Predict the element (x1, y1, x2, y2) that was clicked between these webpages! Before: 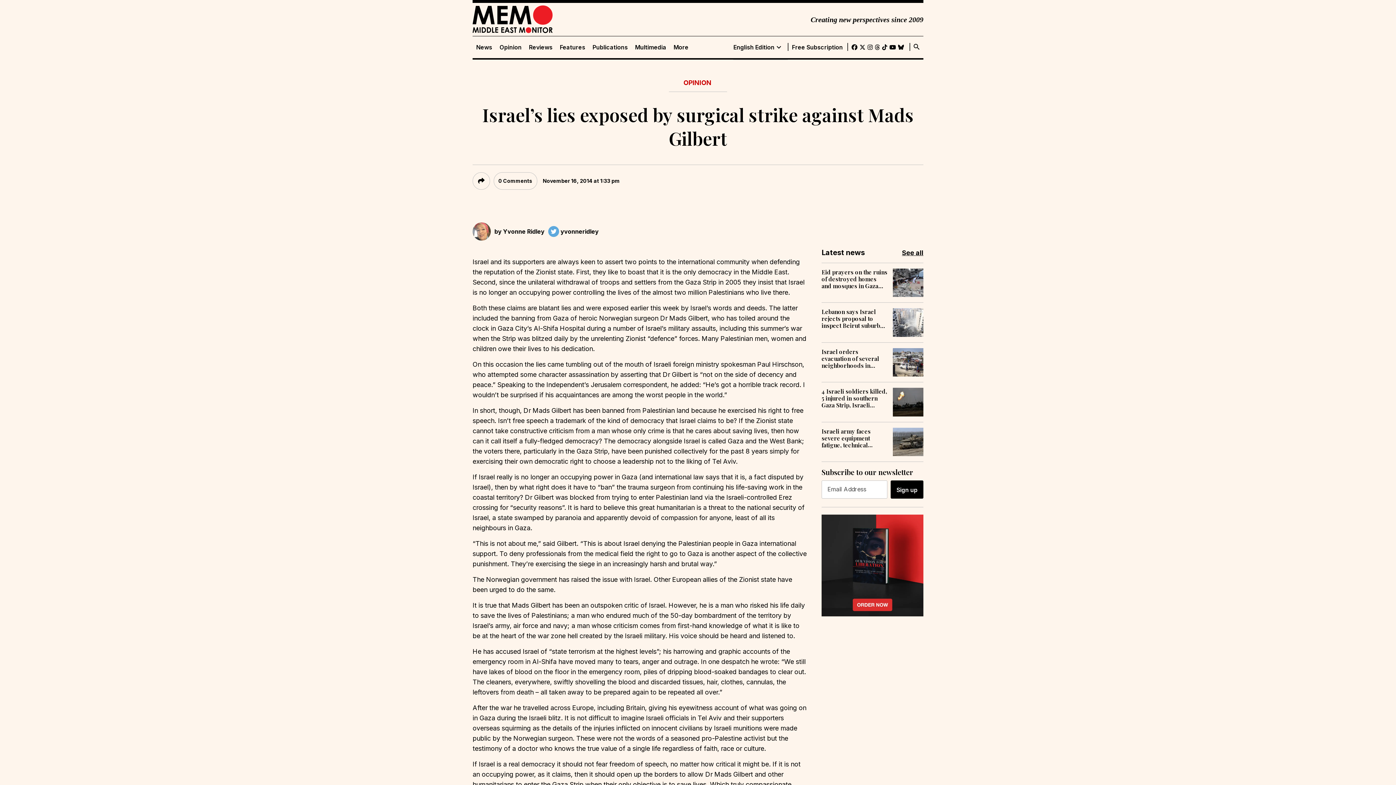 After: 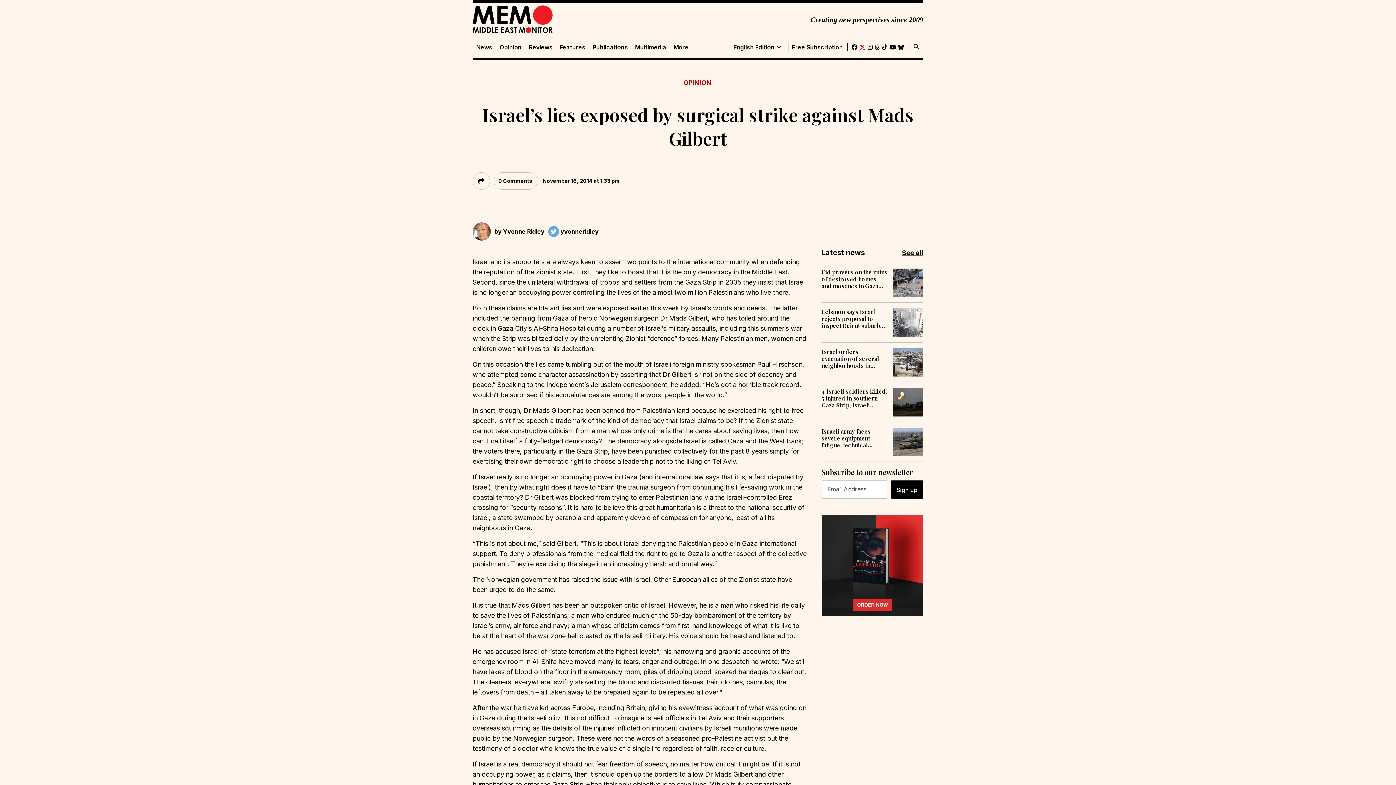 Action: bbox: (859, 42, 865, 52)